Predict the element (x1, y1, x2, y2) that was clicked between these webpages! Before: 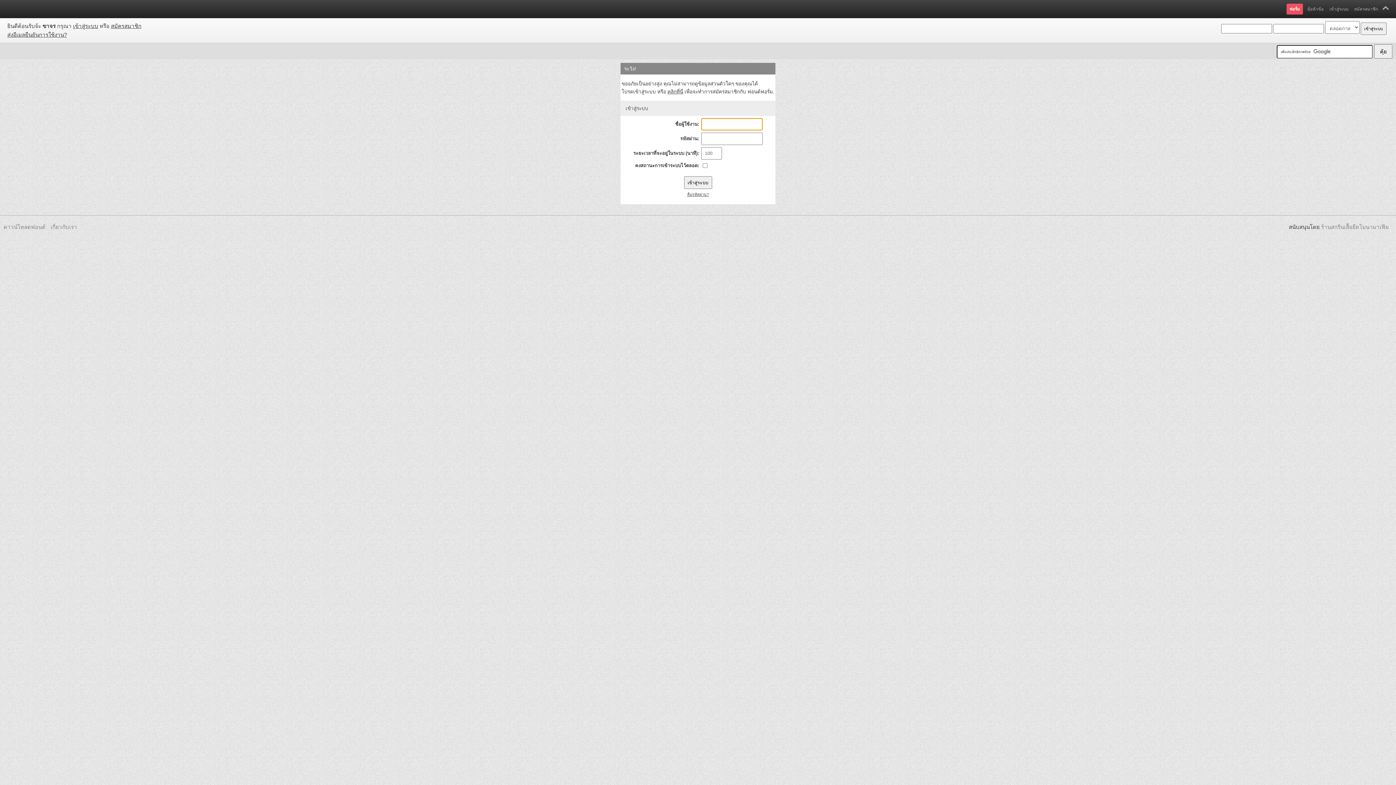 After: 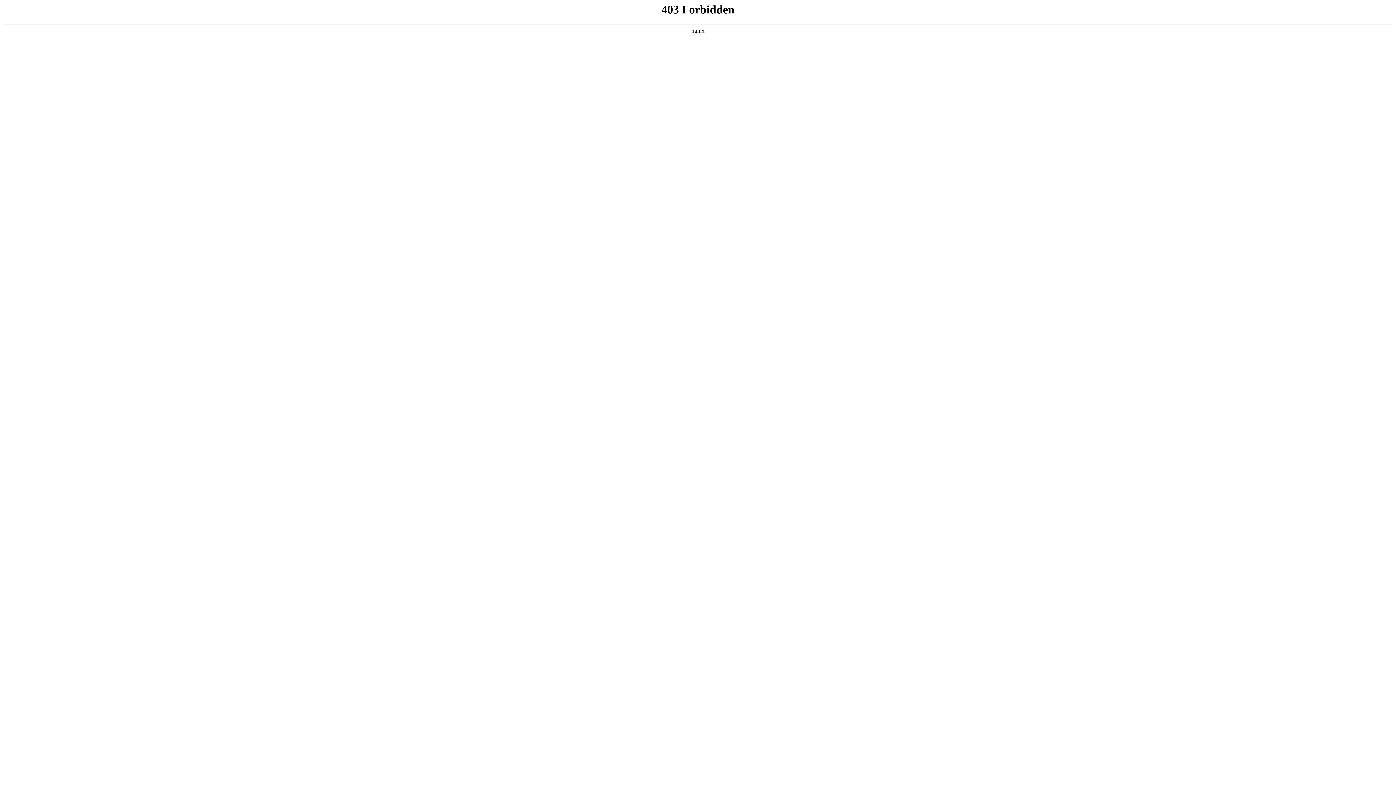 Action: bbox: (73, 22, 98, 29) label: เข้าสู่ระบบ